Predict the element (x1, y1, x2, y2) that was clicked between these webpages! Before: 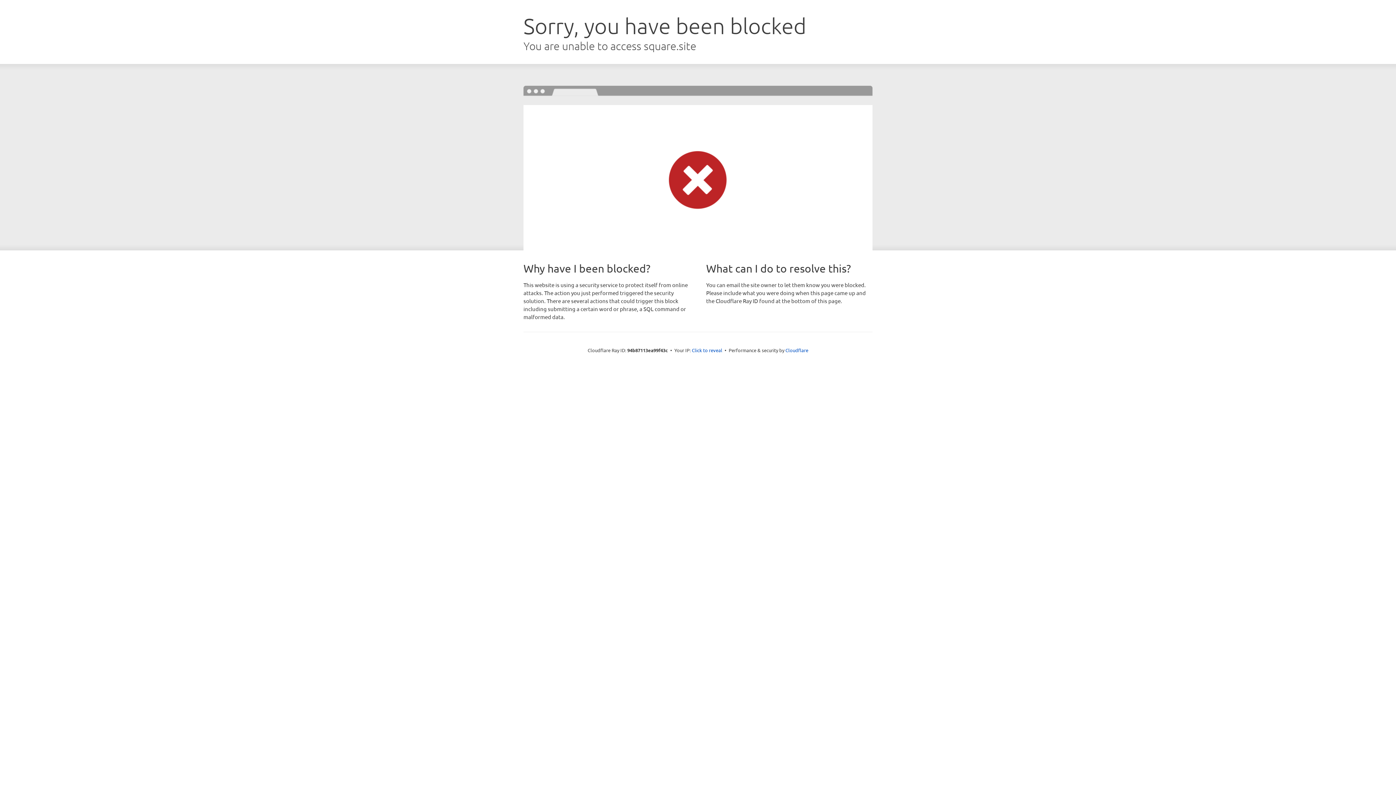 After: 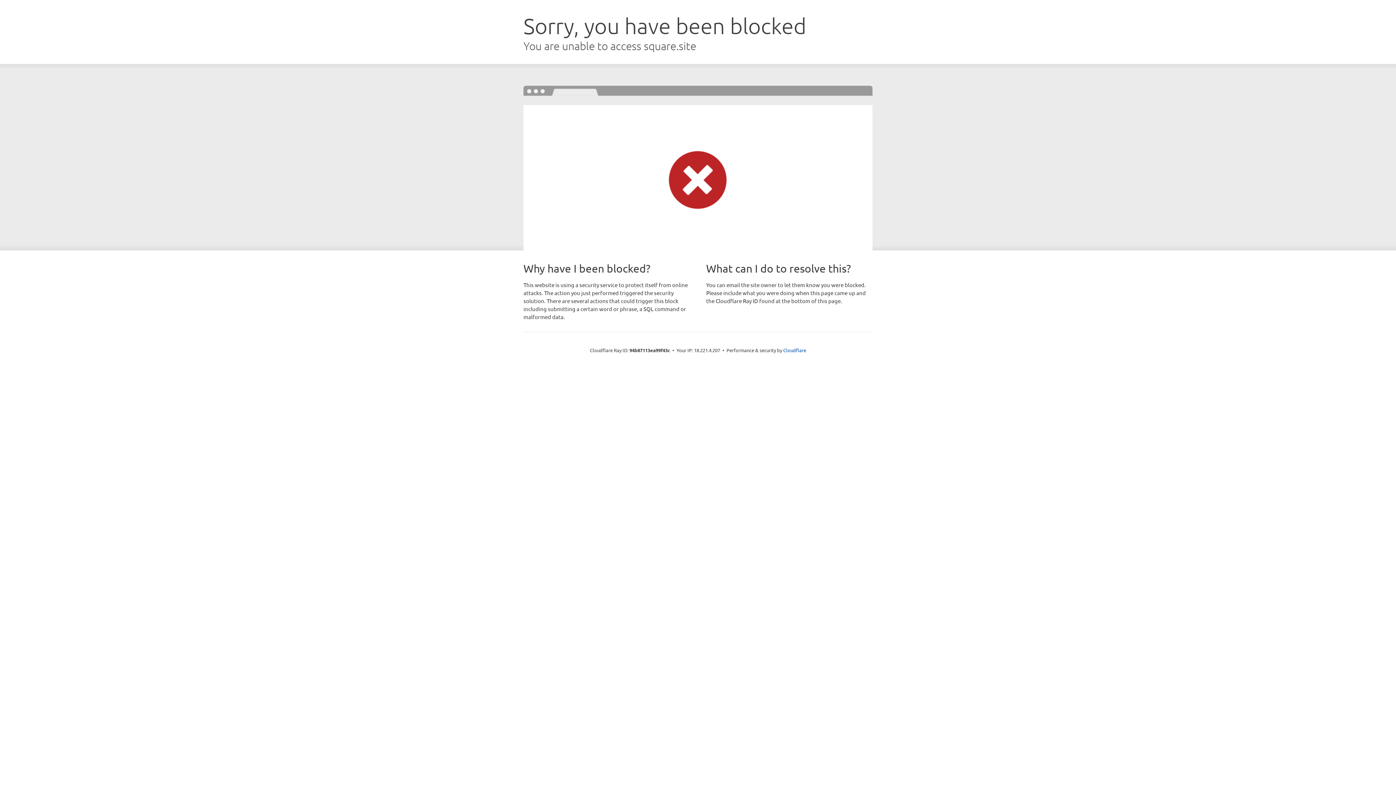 Action: bbox: (692, 346, 722, 353) label: Click to reveal